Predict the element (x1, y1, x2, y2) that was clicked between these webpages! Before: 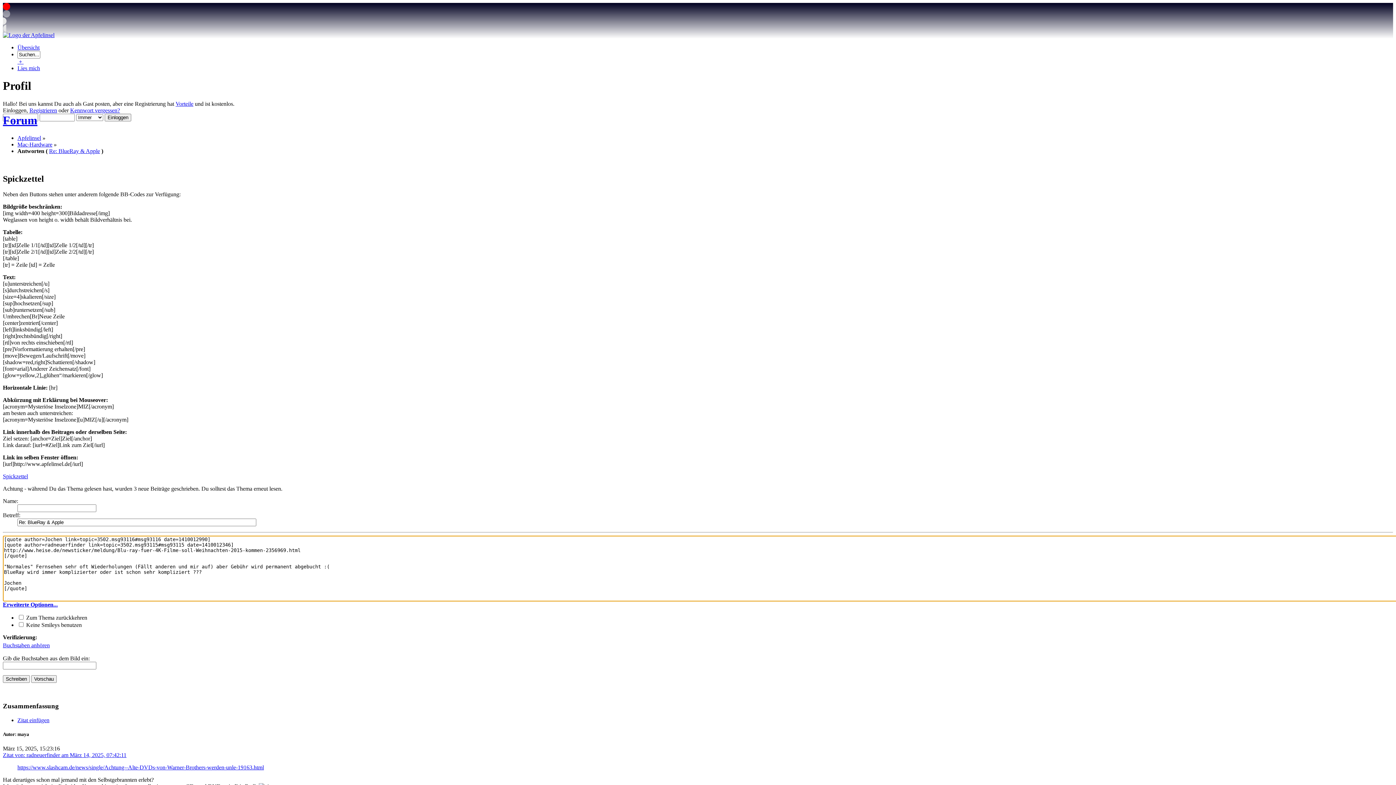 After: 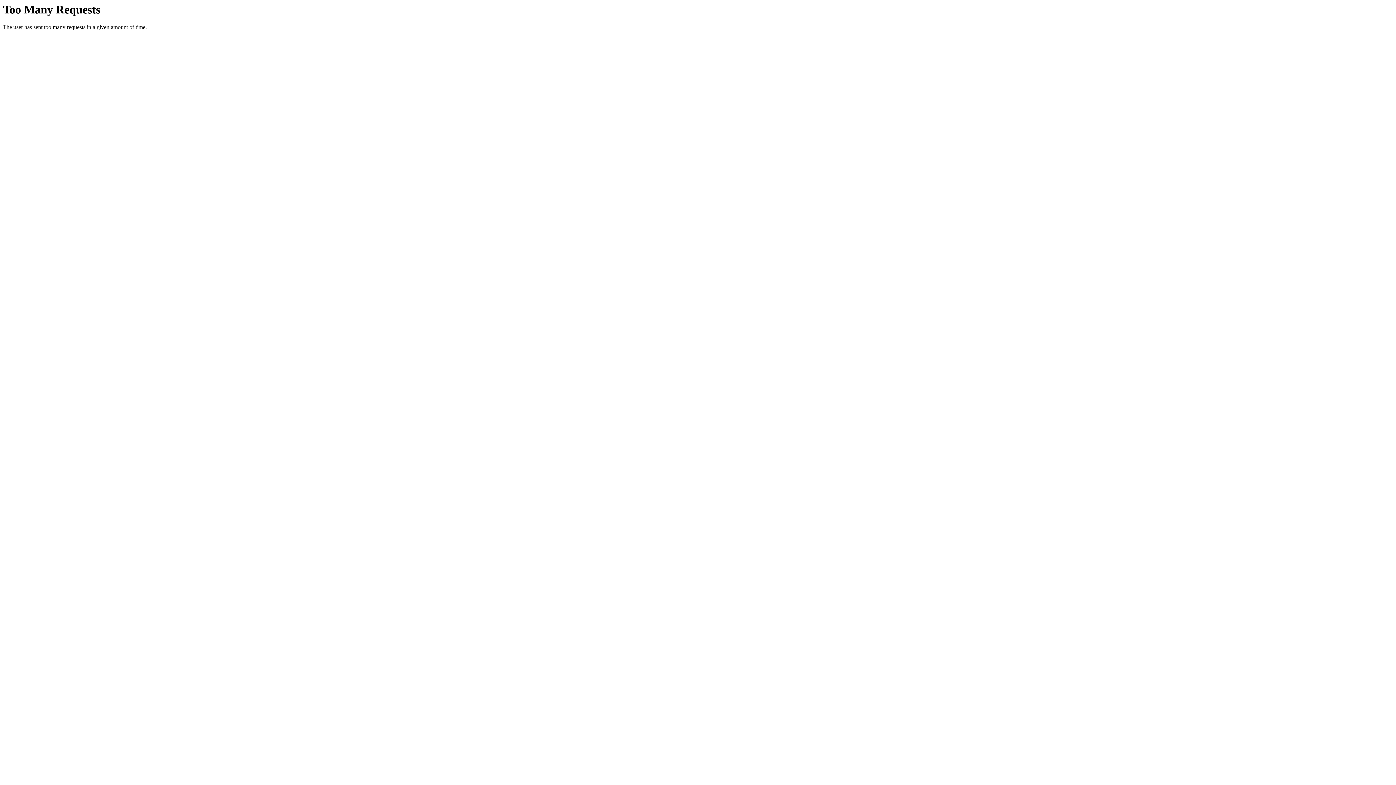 Action: bbox: (175, 100, 193, 106) label: Vorteile